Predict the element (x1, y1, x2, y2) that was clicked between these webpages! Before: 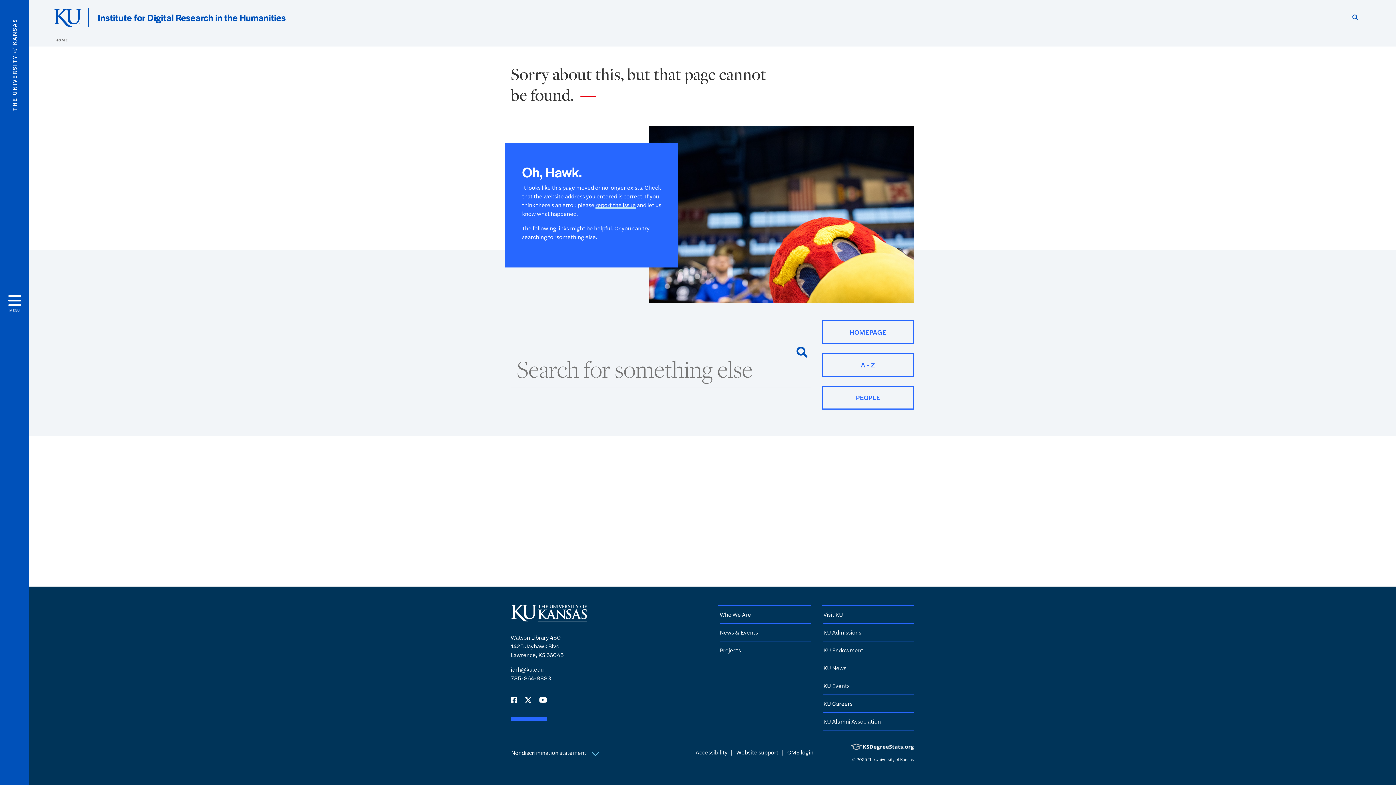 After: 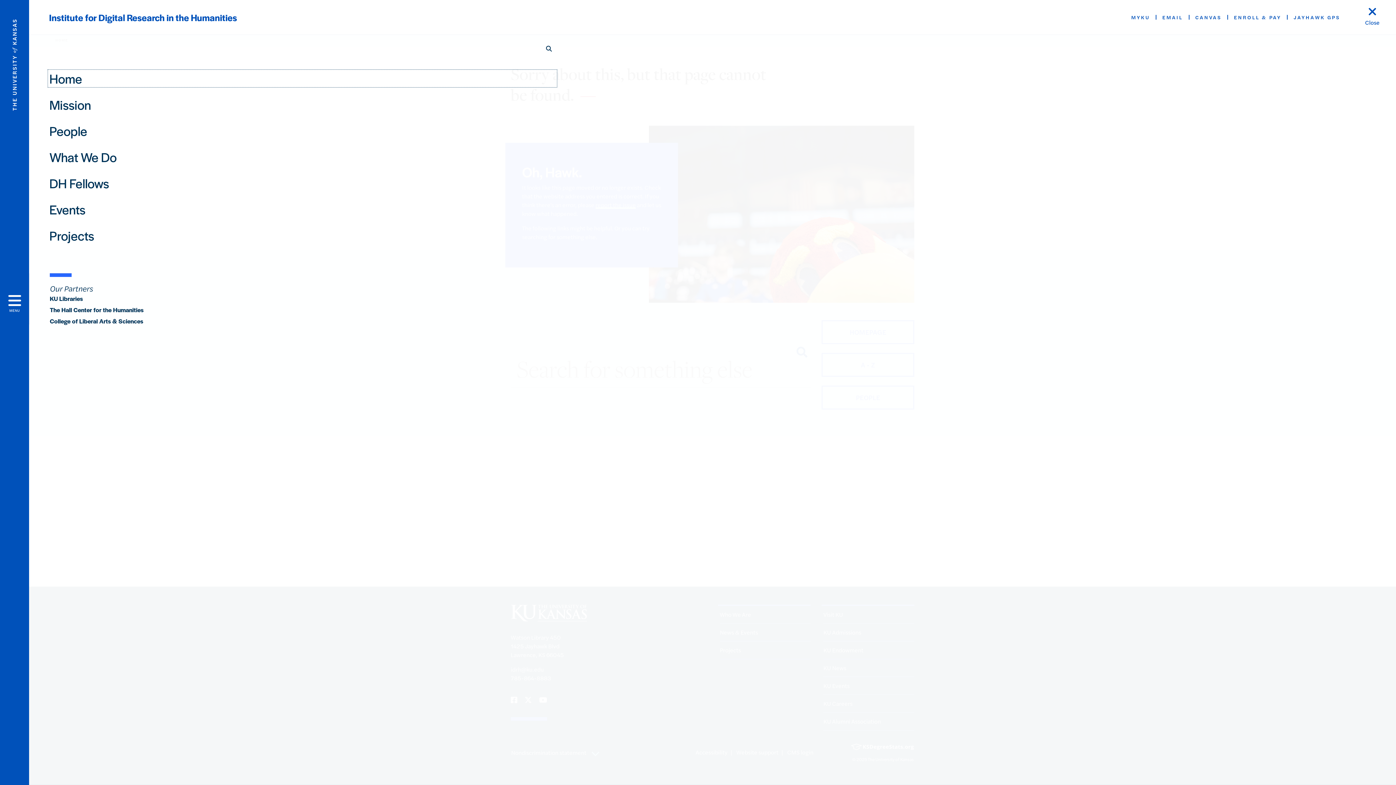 Action: label: Open and Close Menu bbox: (0, 0, 29, 785)